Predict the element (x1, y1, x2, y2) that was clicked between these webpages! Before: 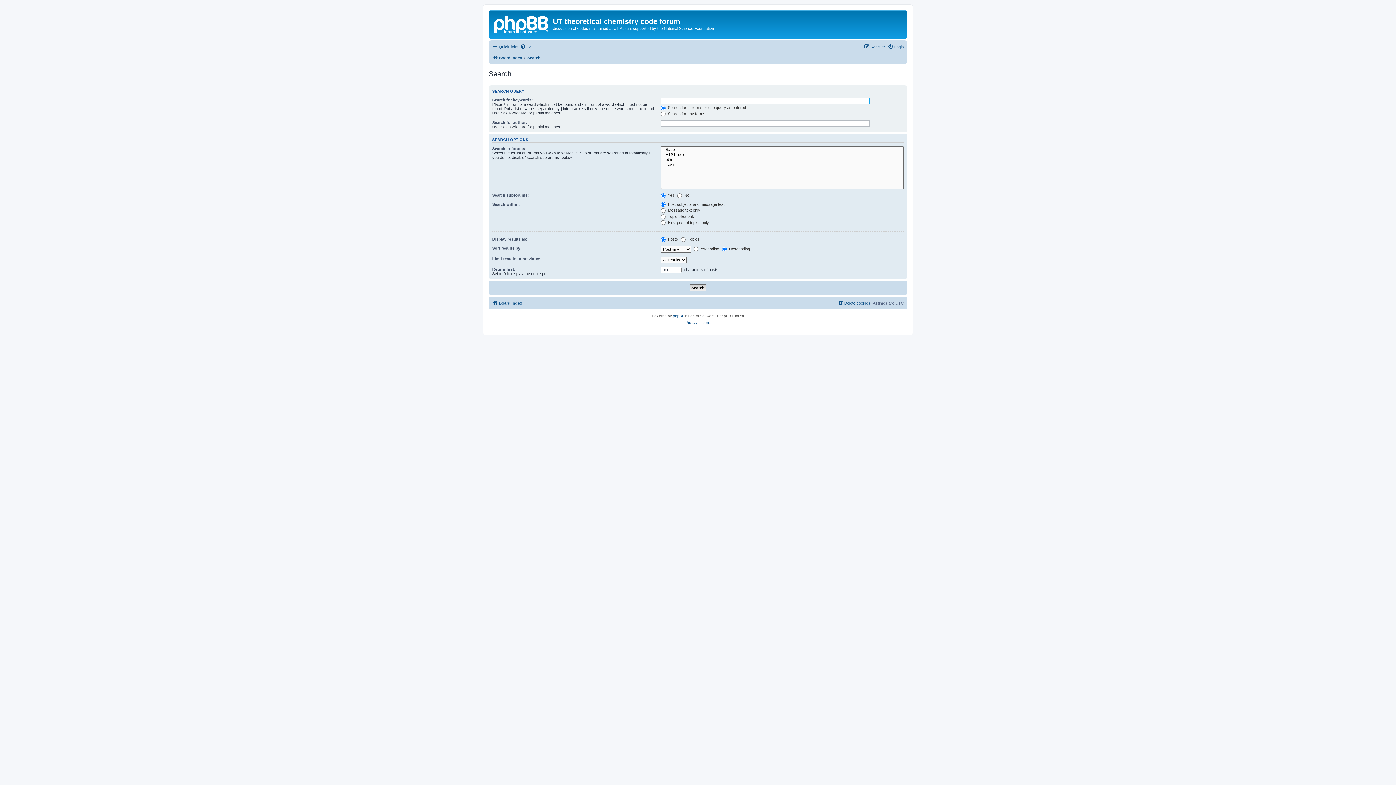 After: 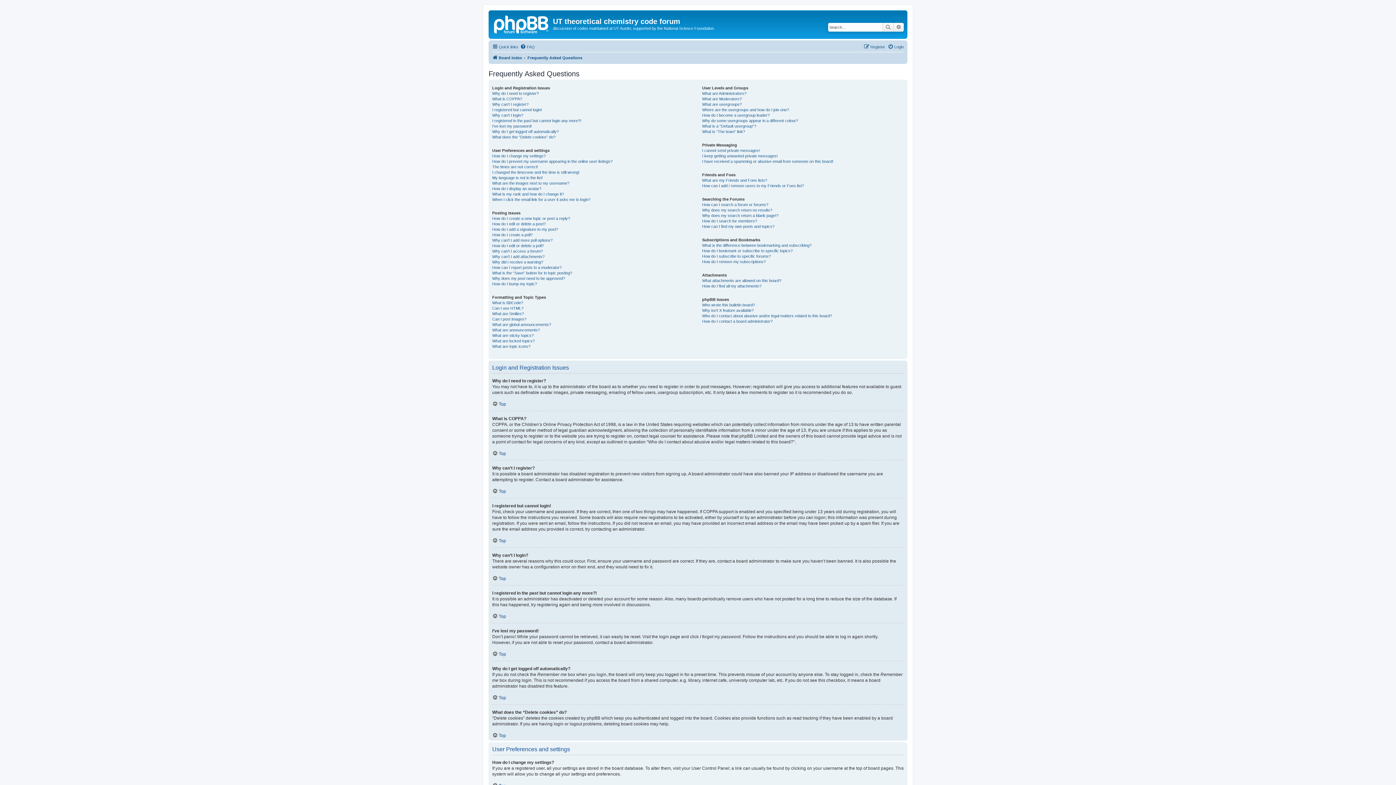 Action: label: FAQ bbox: (520, 42, 534, 51)